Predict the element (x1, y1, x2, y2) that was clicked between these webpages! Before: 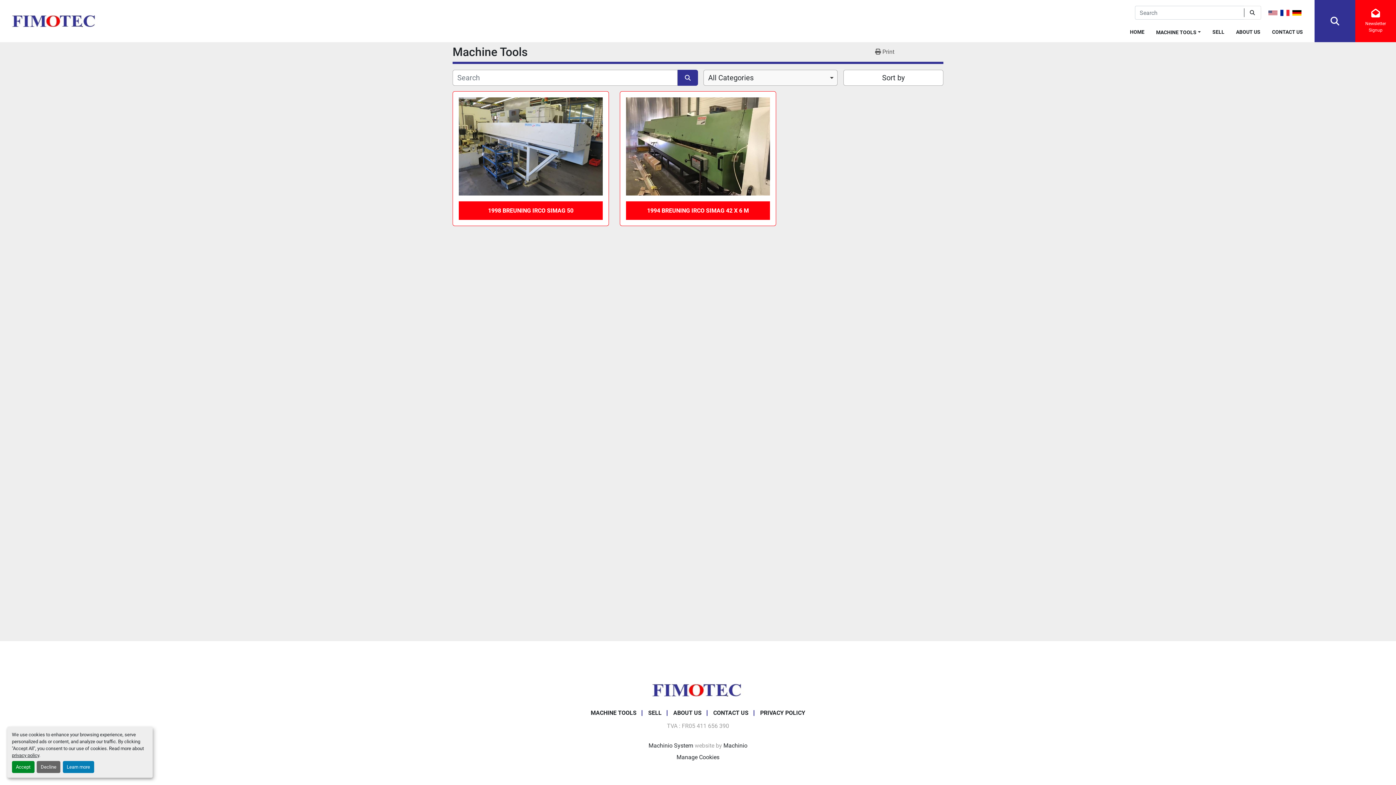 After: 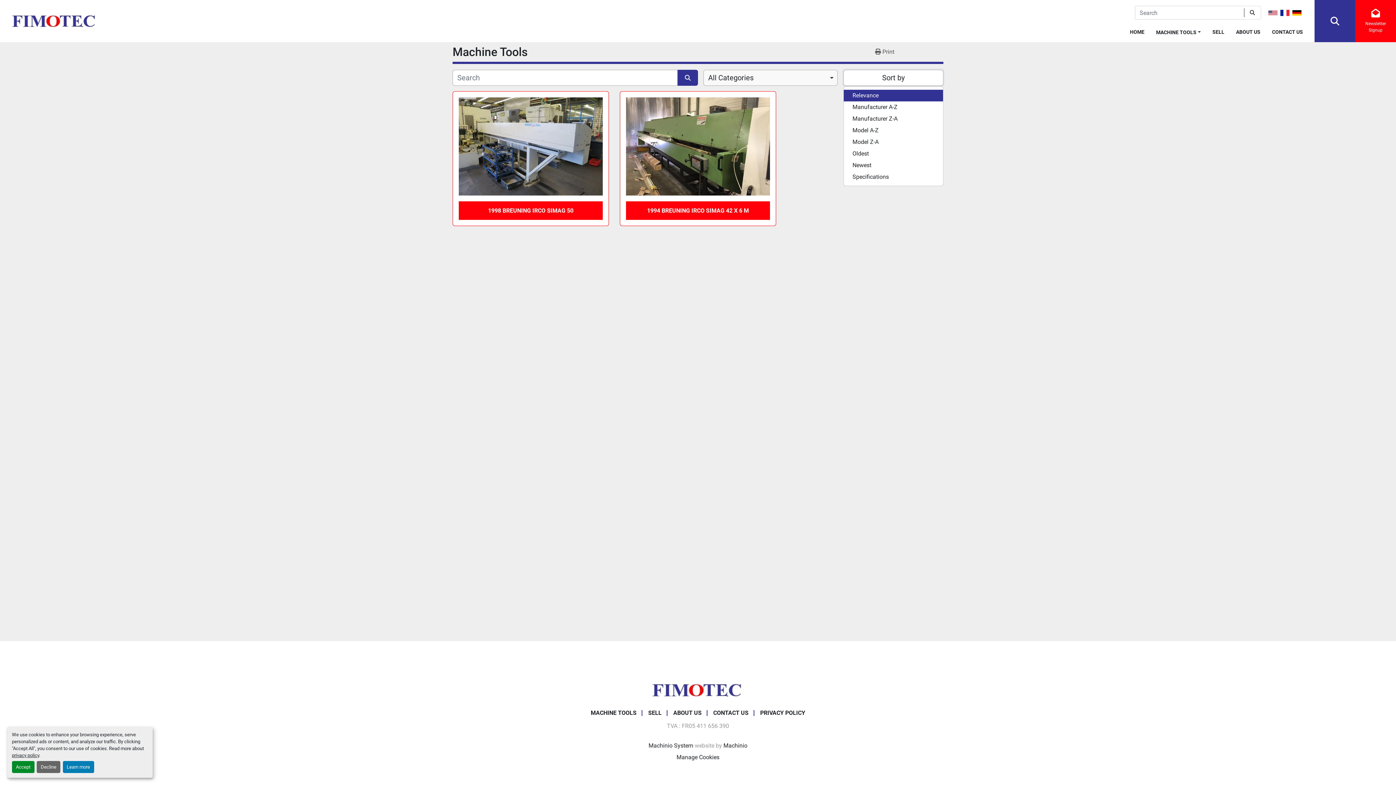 Action: label: Sort by bbox: (843, 69, 943, 85)